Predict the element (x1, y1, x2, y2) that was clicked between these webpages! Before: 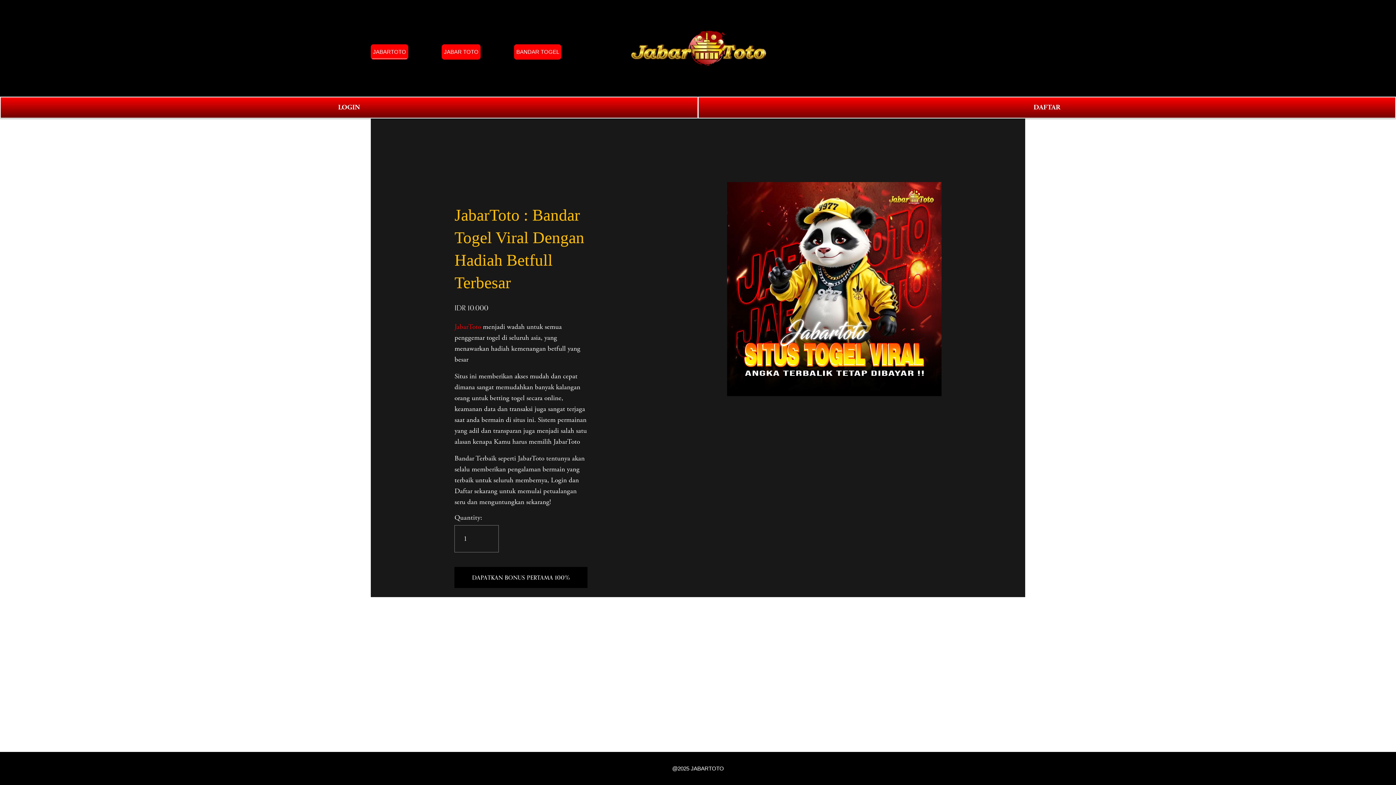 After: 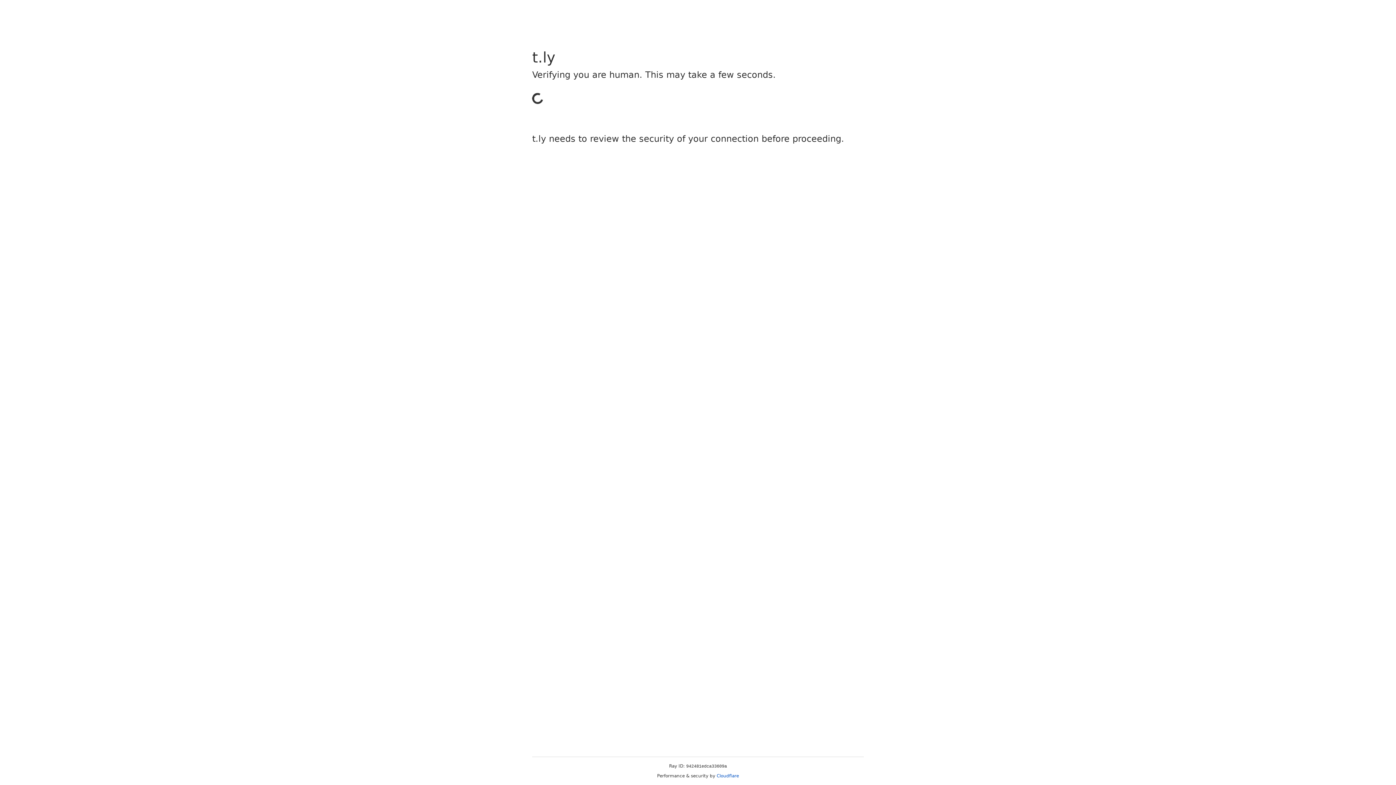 Action: bbox: (454, 573, 587, 582) label: DAPATKAN BONUS PERTAMA 100%